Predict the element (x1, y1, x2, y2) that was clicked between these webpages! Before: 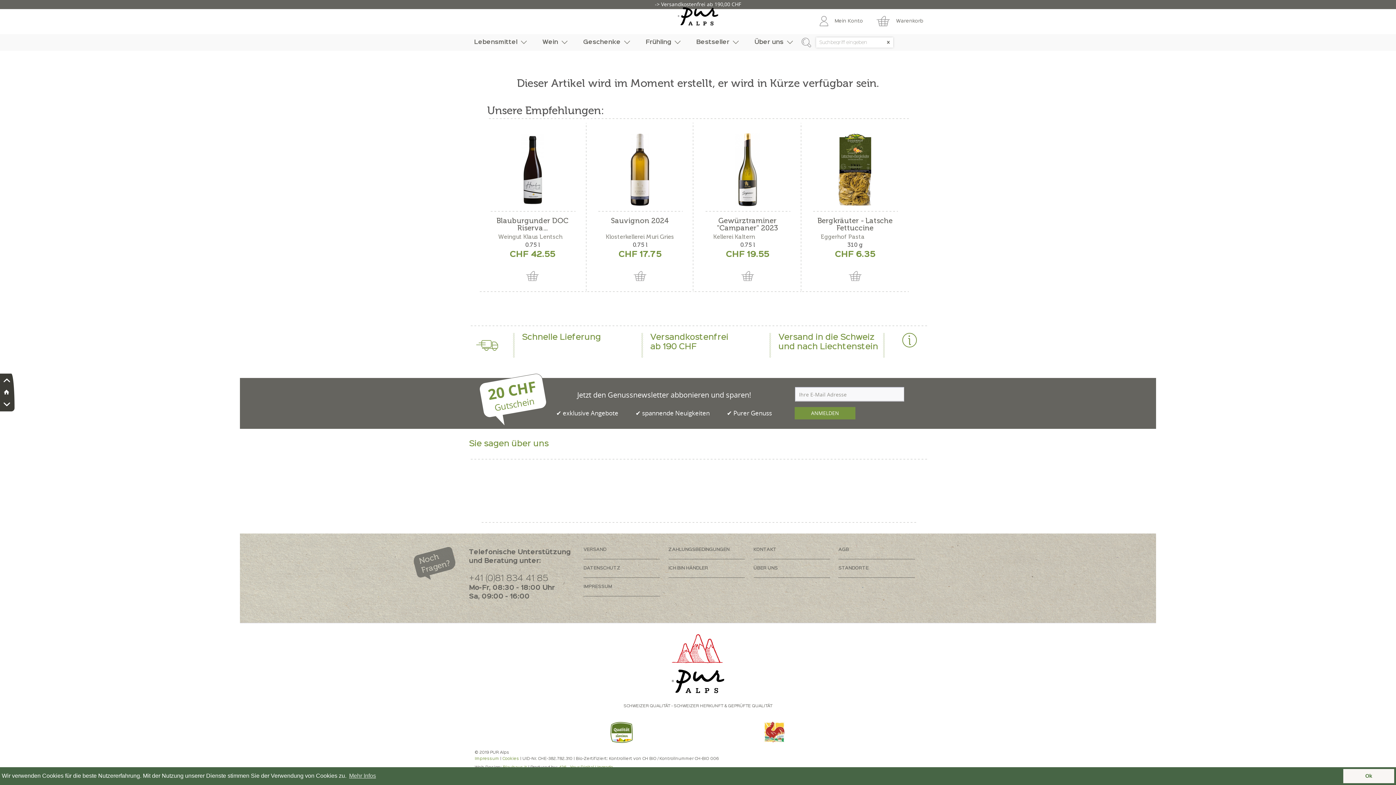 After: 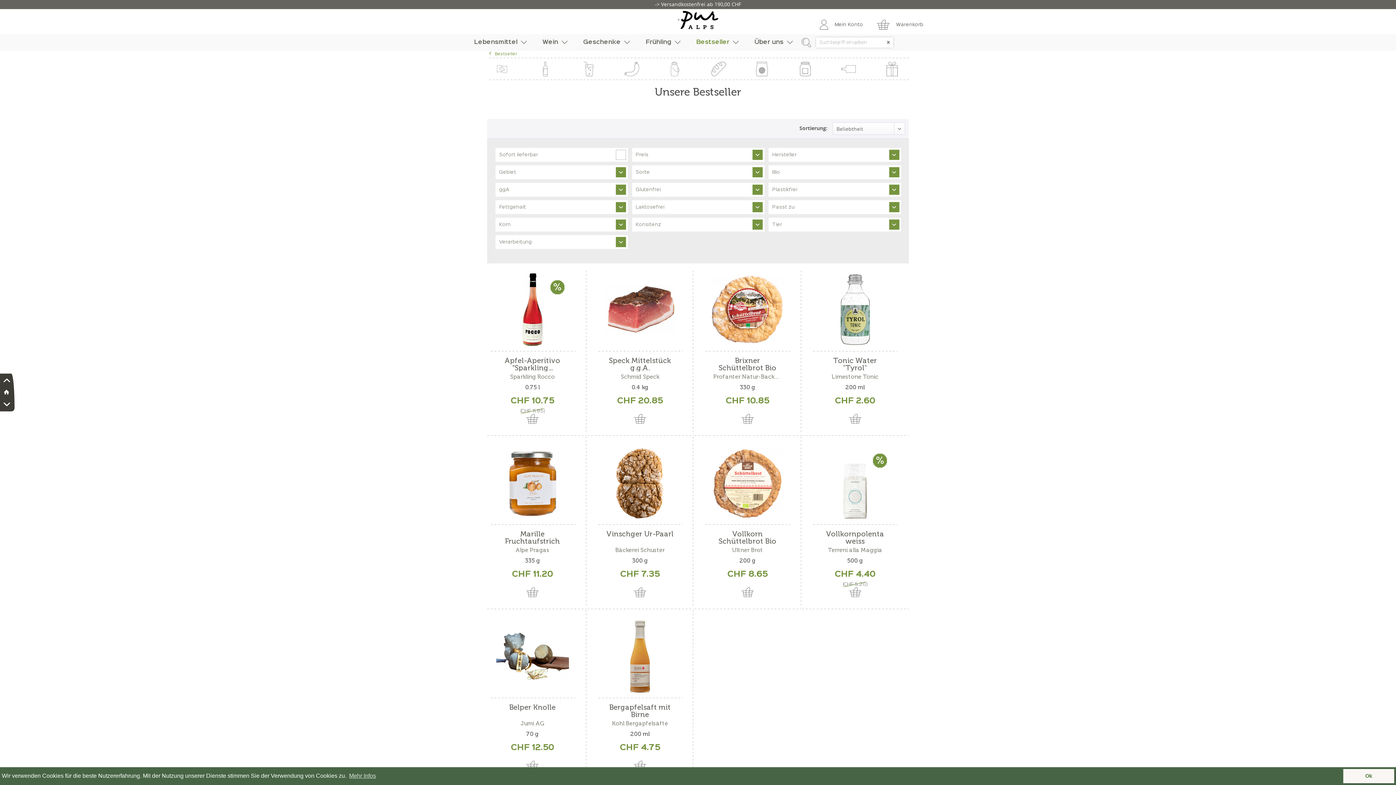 Action: label: Bestseller bbox: (691, 35, 734, 49)